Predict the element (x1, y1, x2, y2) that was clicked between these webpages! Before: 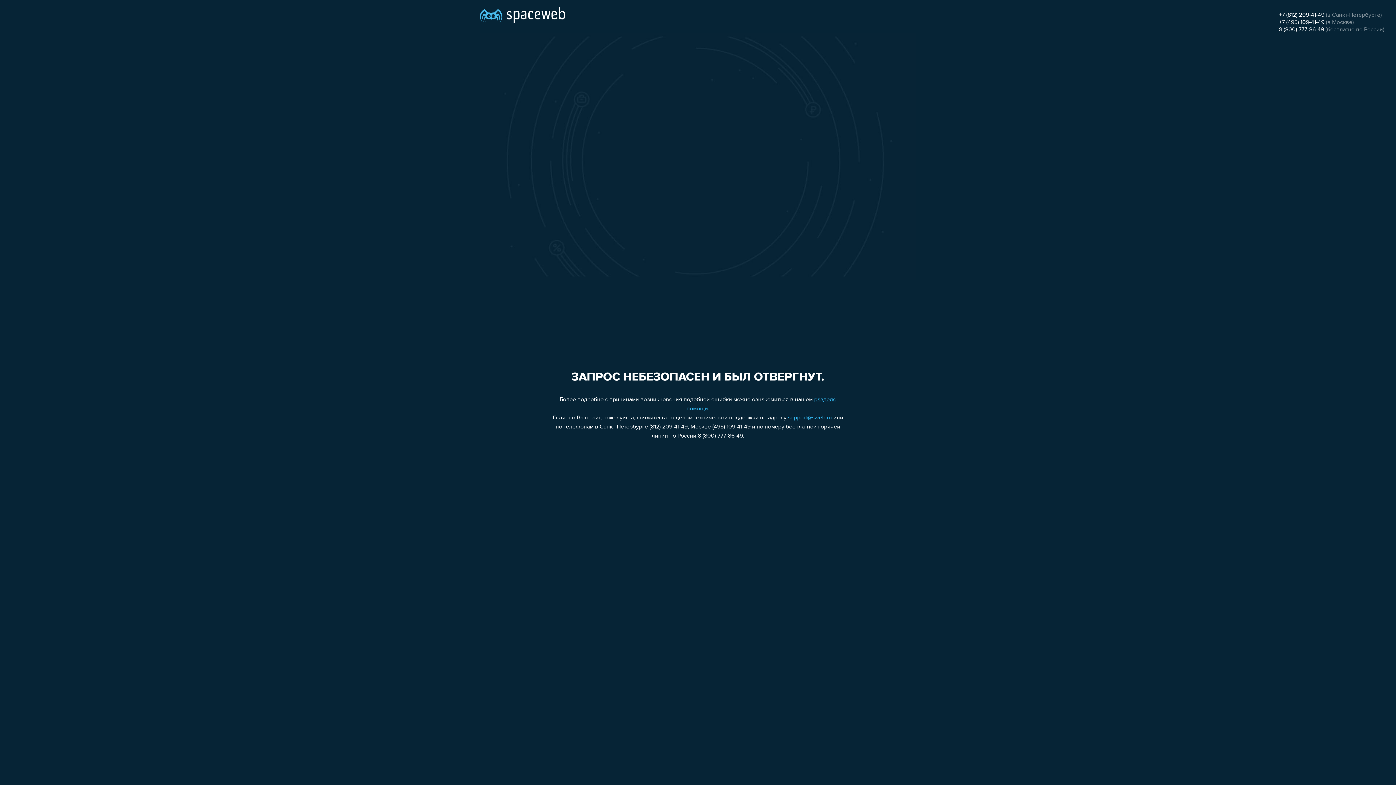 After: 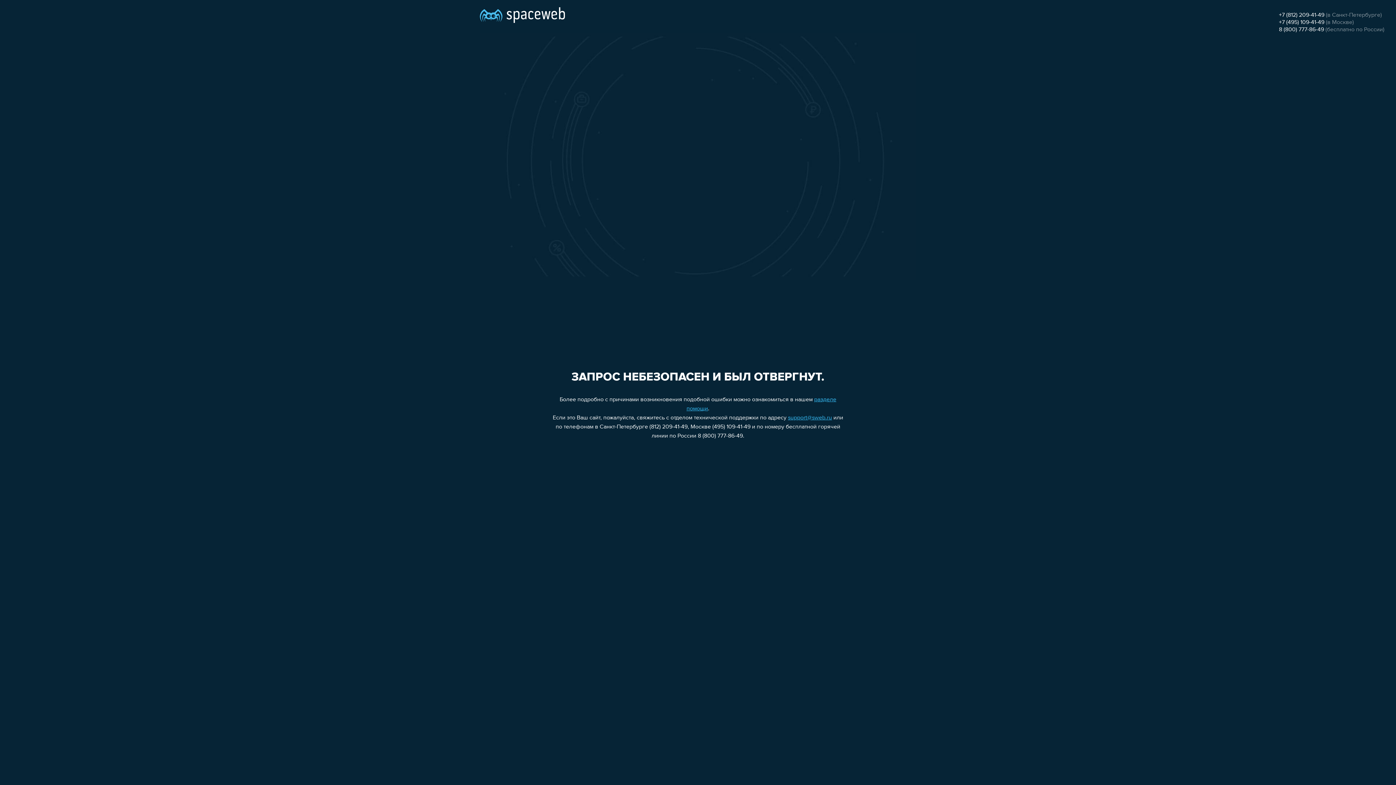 Action: label: +7 (812) 209-41-49 bbox: (1279, 12, 1324, 18)